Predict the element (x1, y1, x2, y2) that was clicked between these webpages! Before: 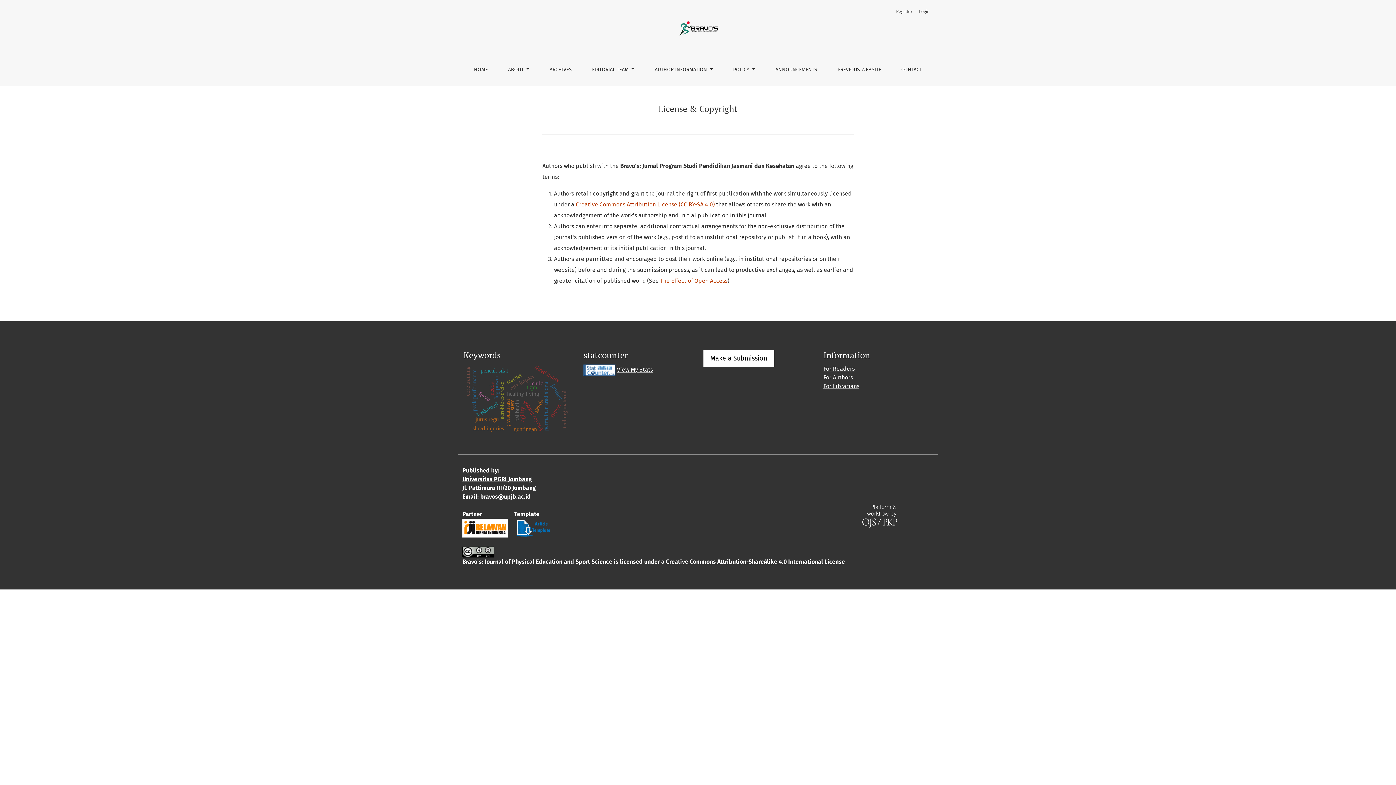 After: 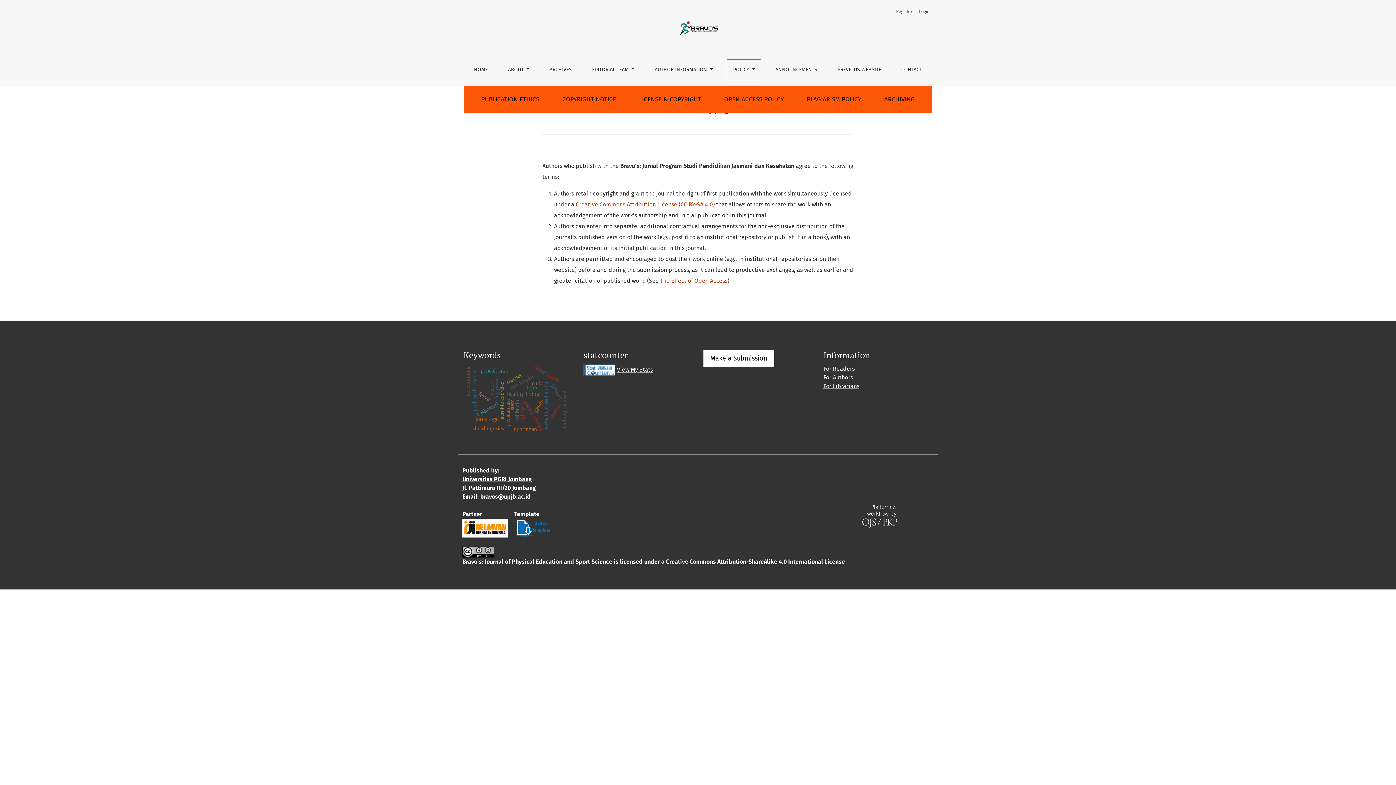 Action: bbox: (727, 59, 761, 80) label: POLICY 